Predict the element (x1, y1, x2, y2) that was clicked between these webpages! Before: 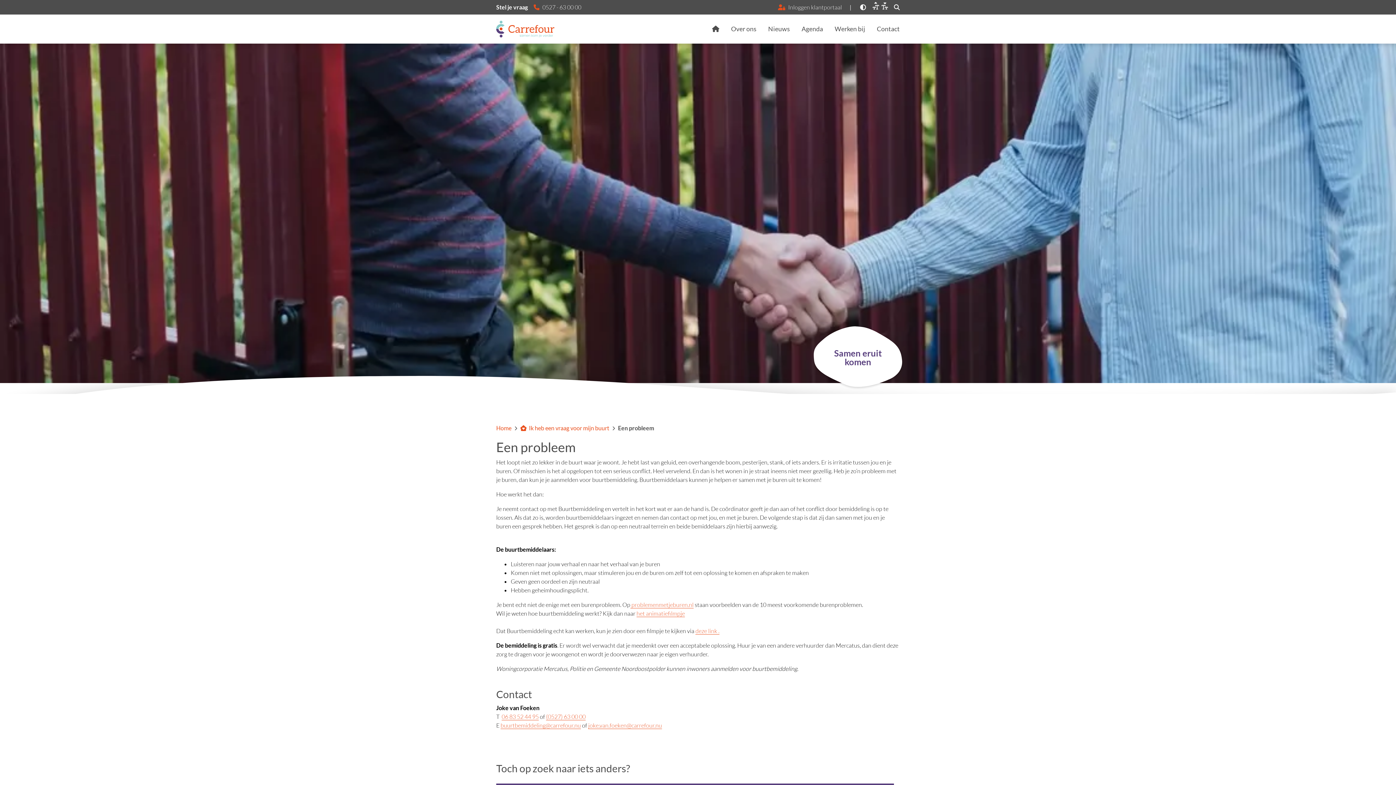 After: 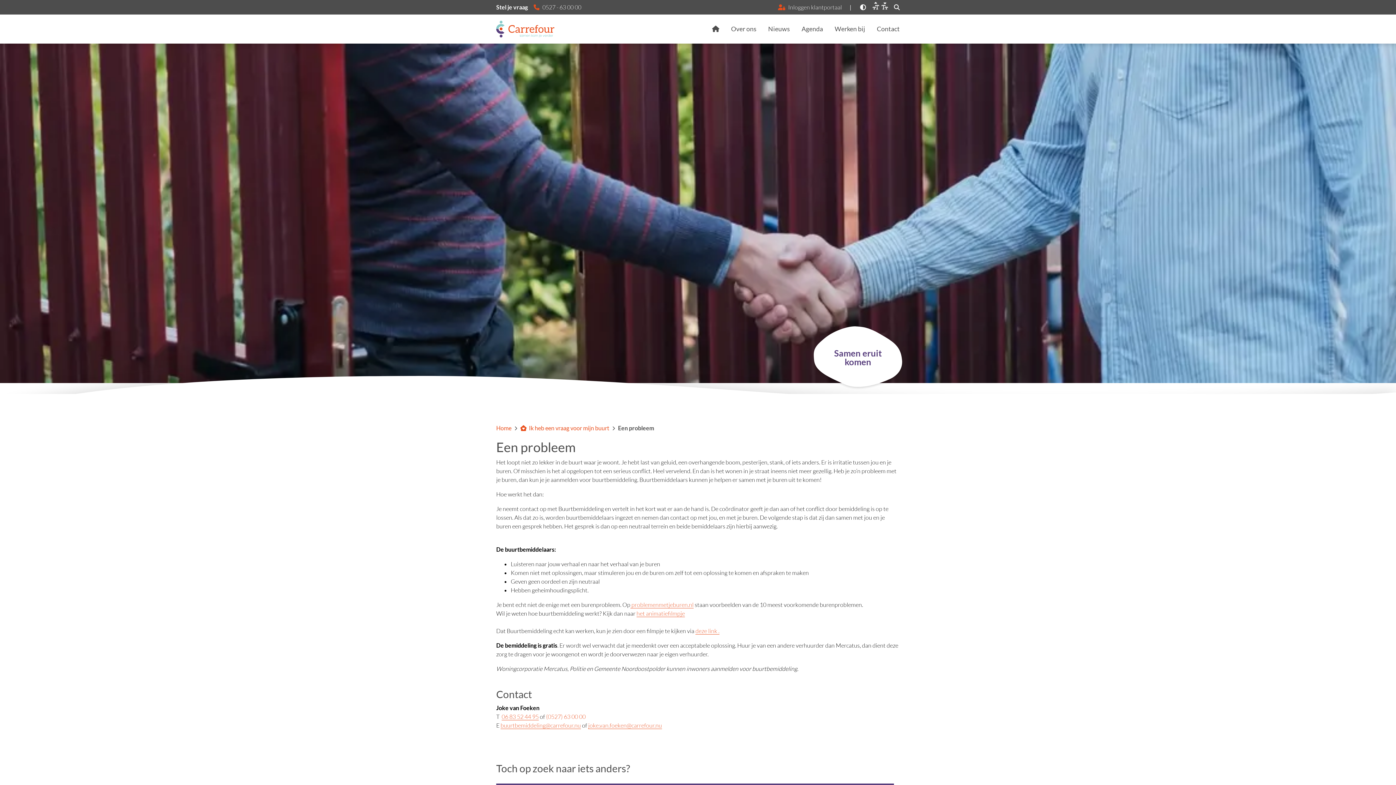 Action: bbox: (546, 713, 585, 720) label: (0527) 63 00 00